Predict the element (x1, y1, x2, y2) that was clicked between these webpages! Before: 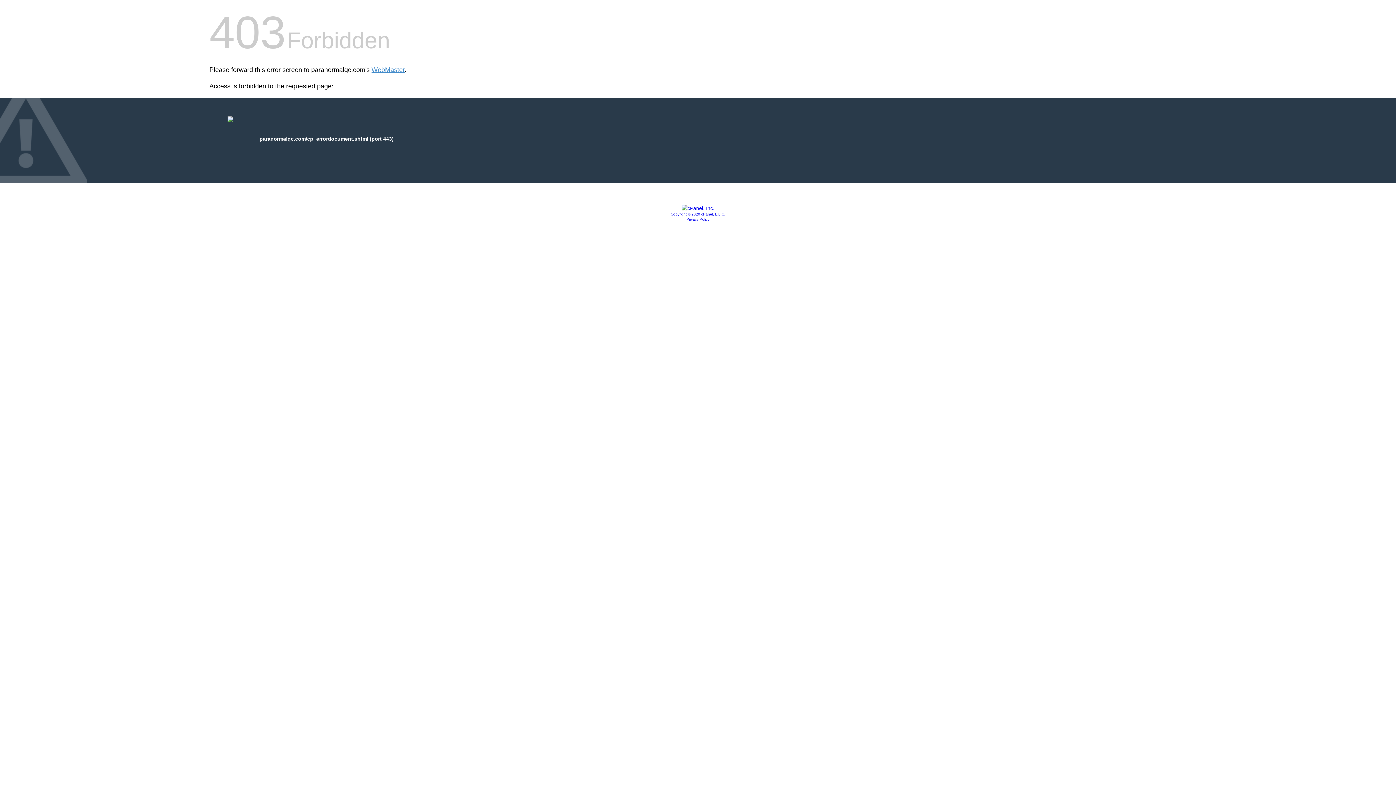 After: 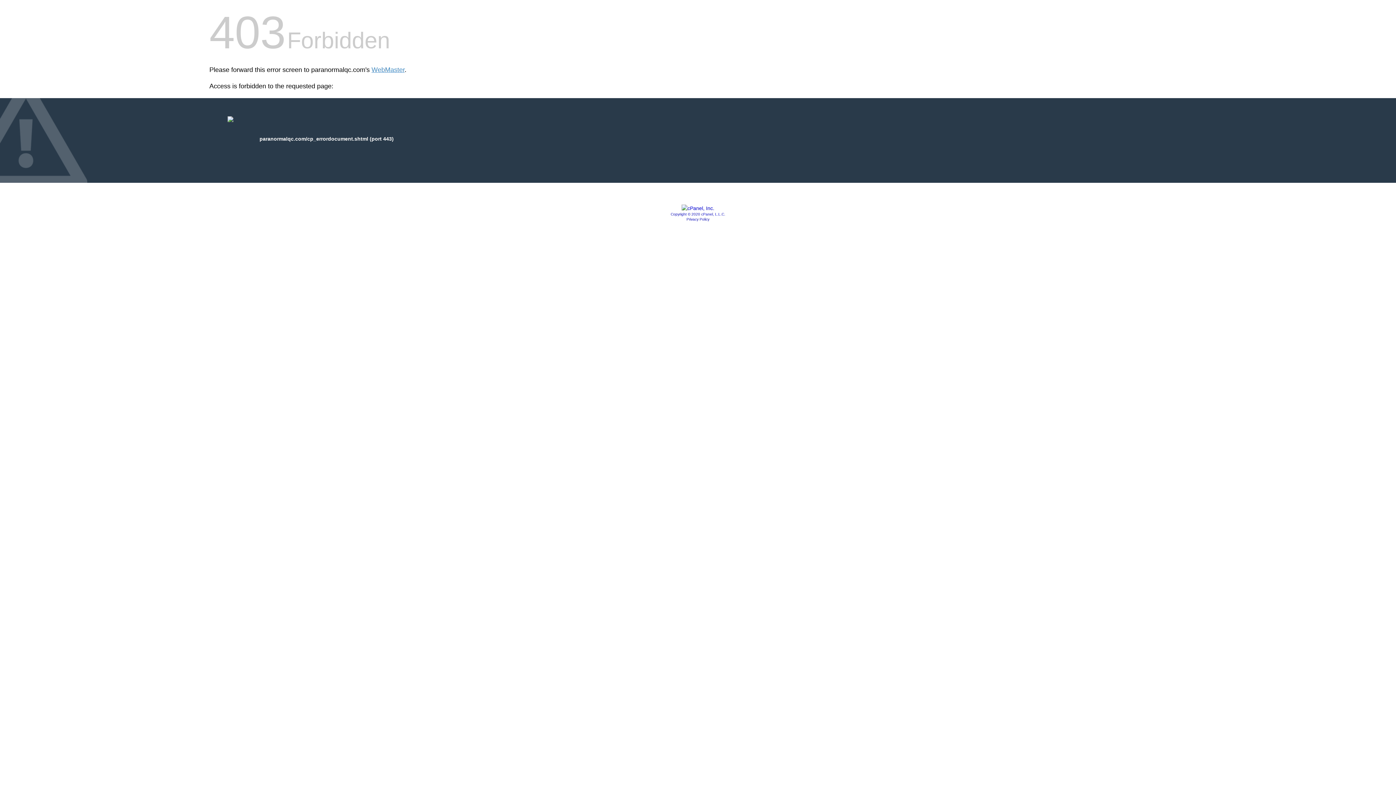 Action: label: Privacy Policy bbox: (686, 217, 709, 221)